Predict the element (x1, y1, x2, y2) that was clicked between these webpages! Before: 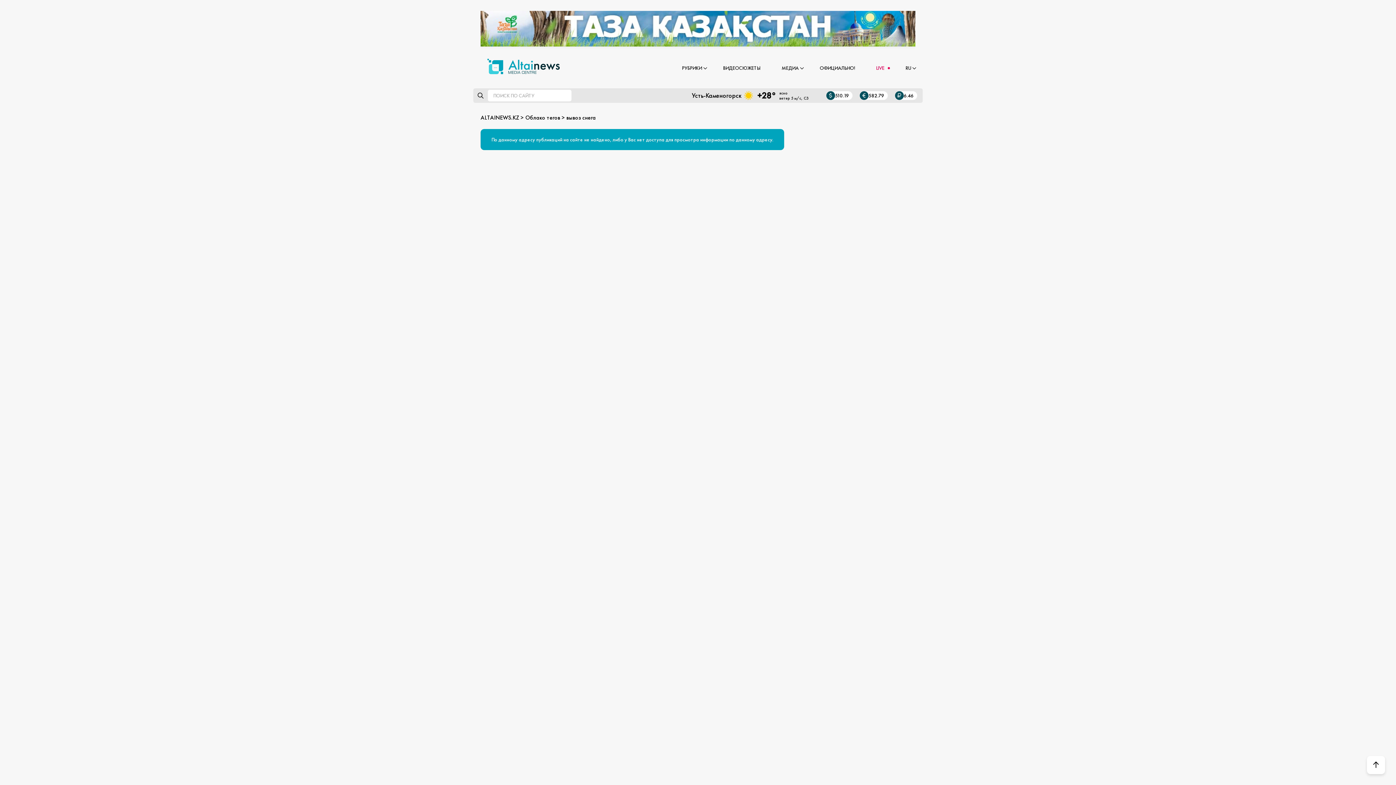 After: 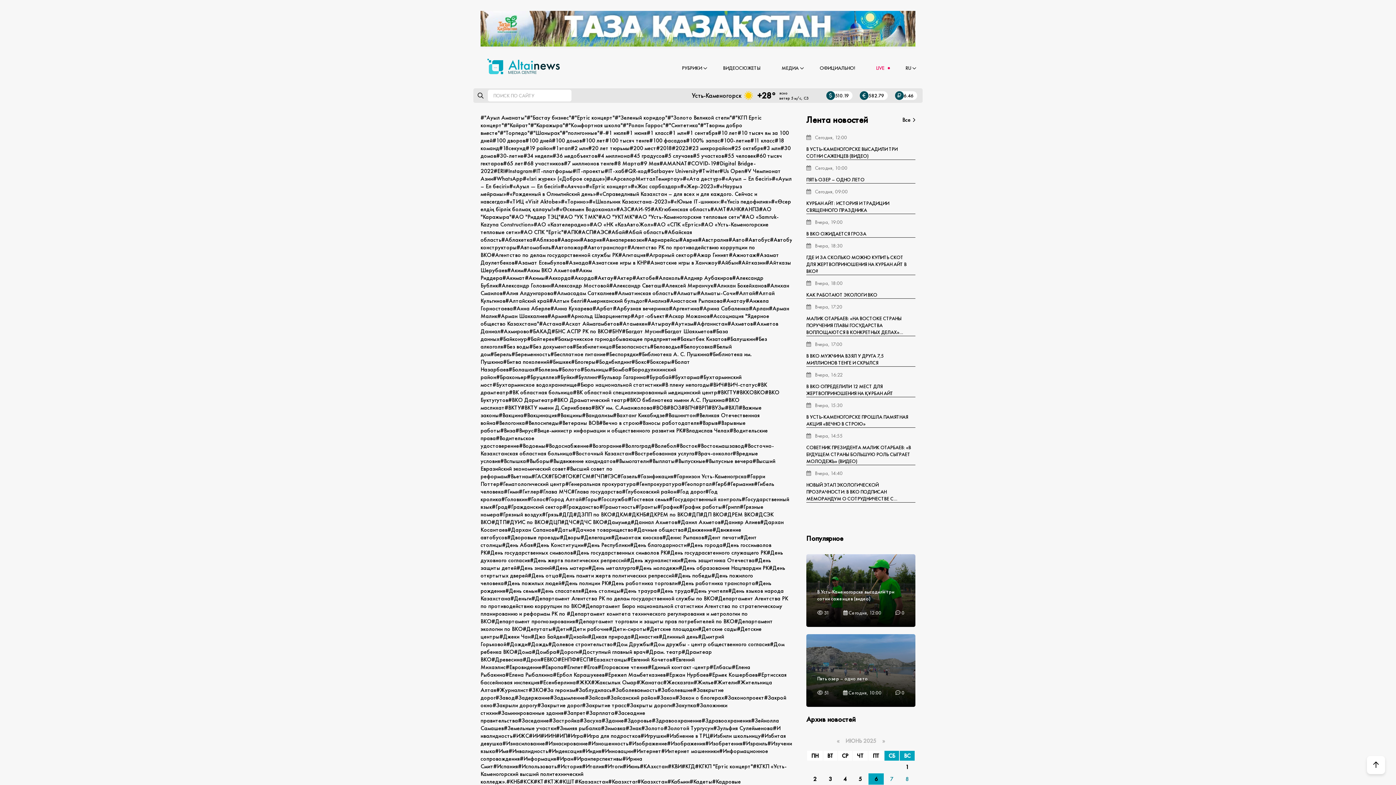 Action: label: Облако тегов bbox: (525, 113, 560, 121)